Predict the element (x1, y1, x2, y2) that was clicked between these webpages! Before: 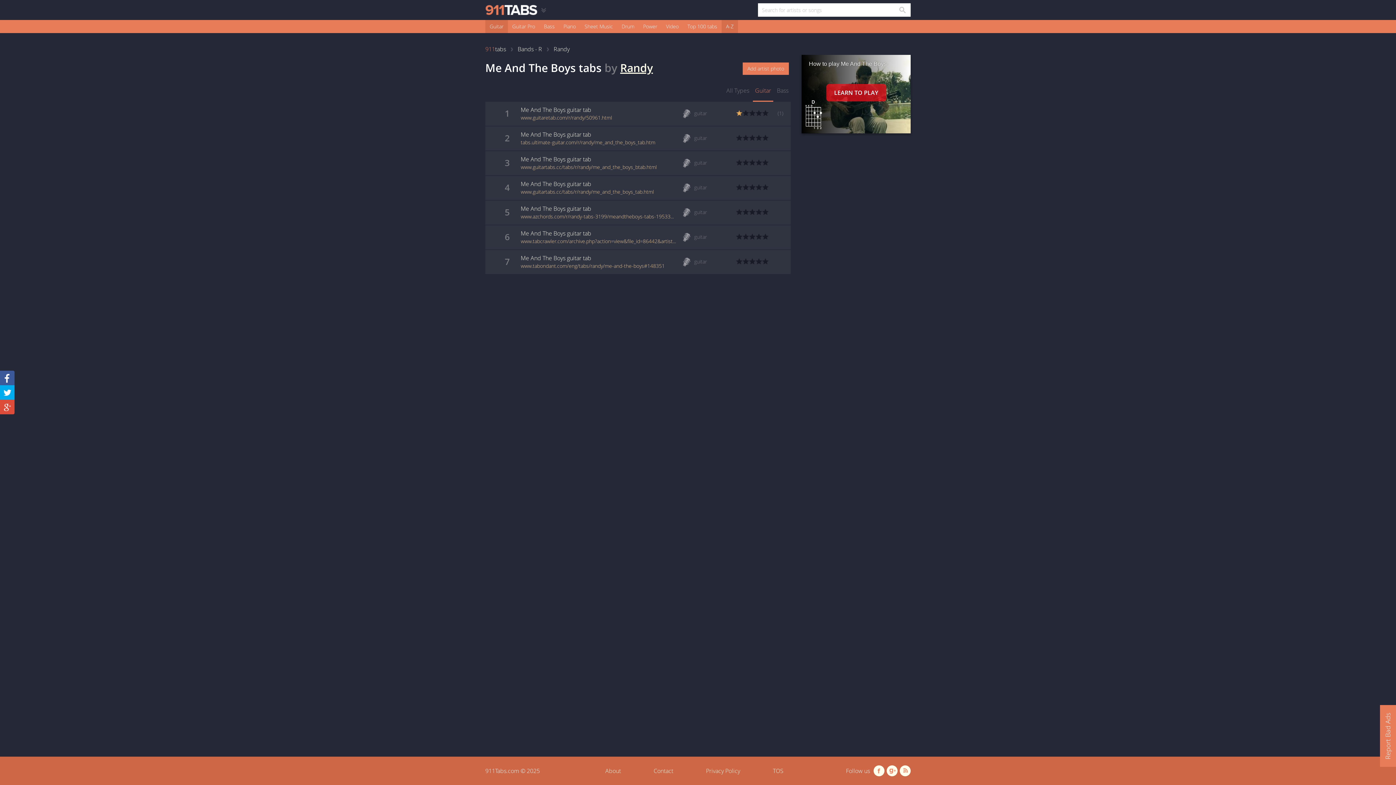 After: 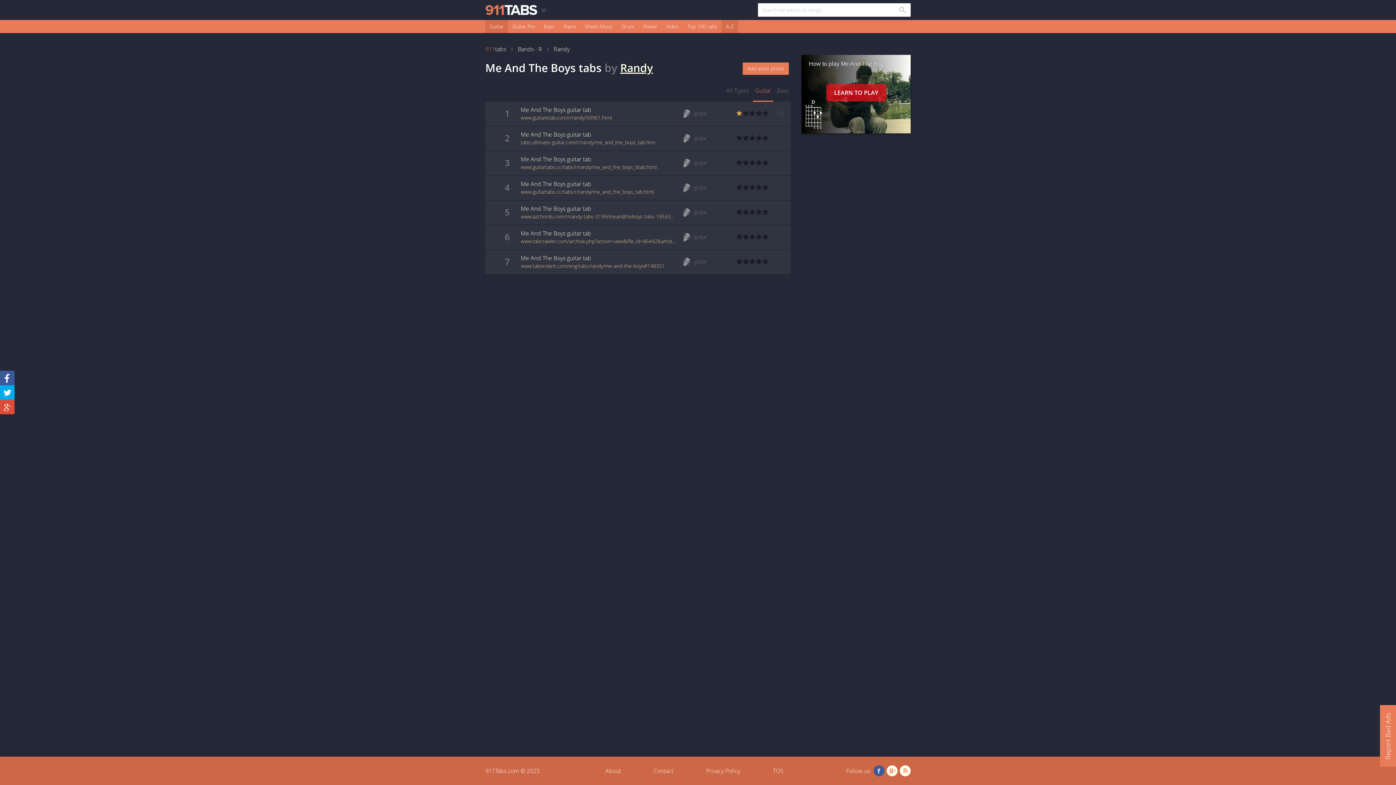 Action: bbox: (873, 765, 884, 776)